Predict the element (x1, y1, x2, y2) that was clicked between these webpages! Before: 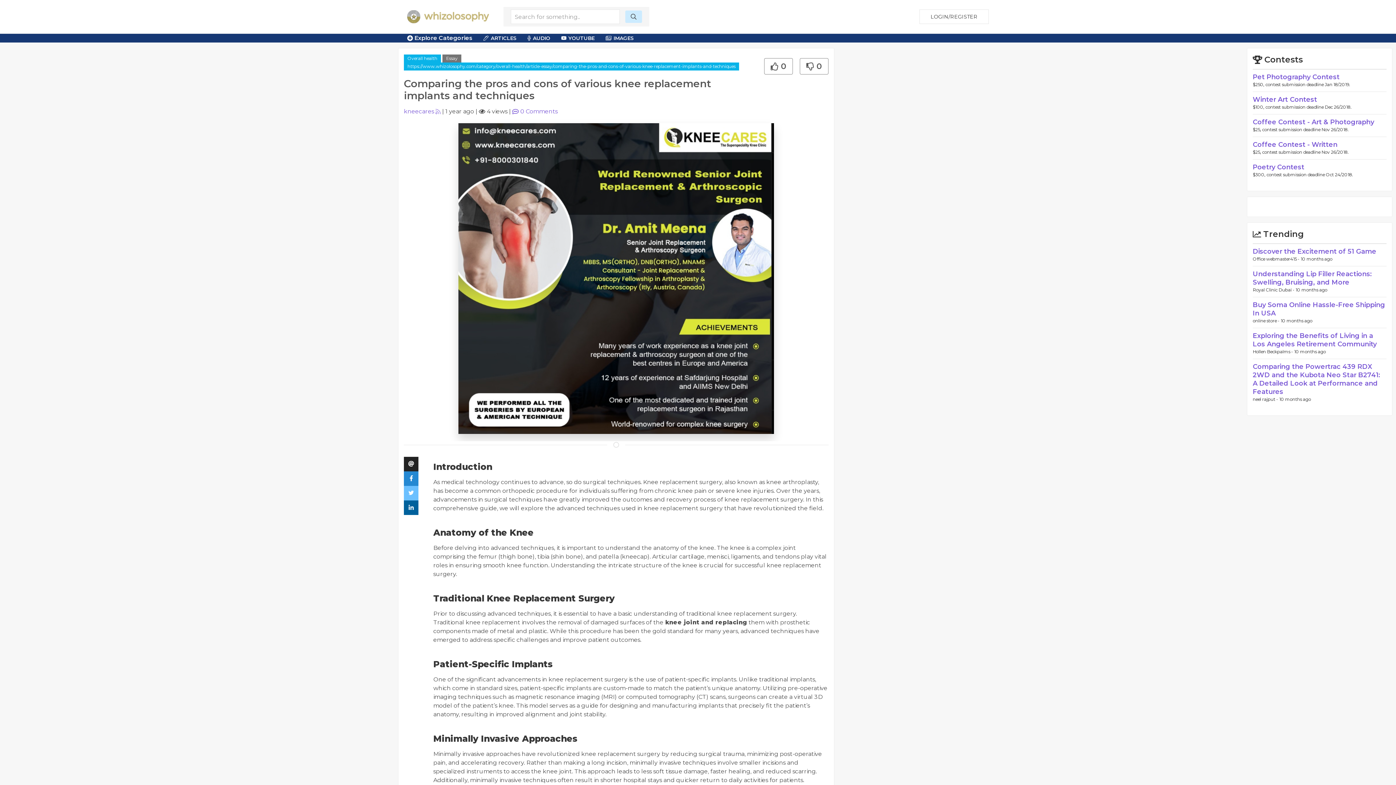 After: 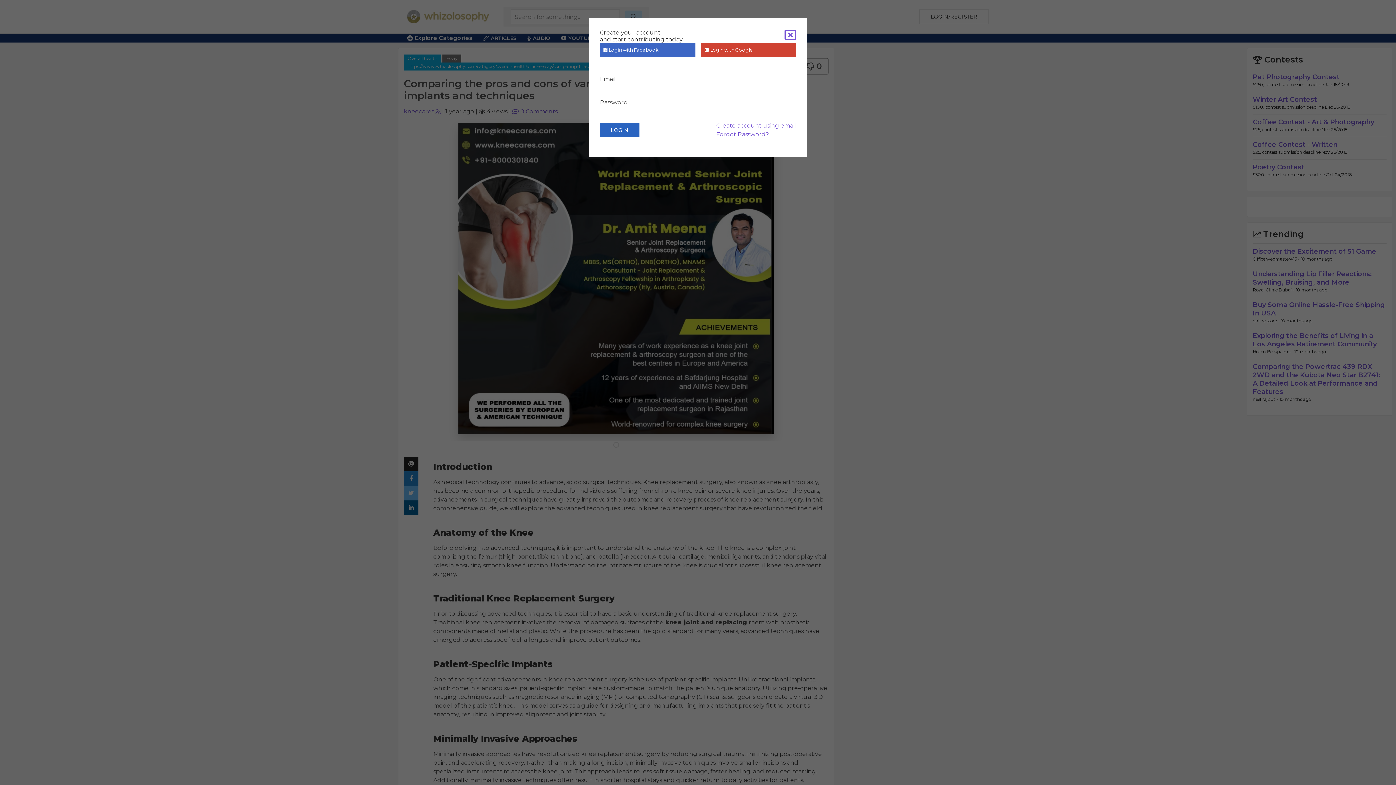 Action: bbox: (435, 108, 440, 114)